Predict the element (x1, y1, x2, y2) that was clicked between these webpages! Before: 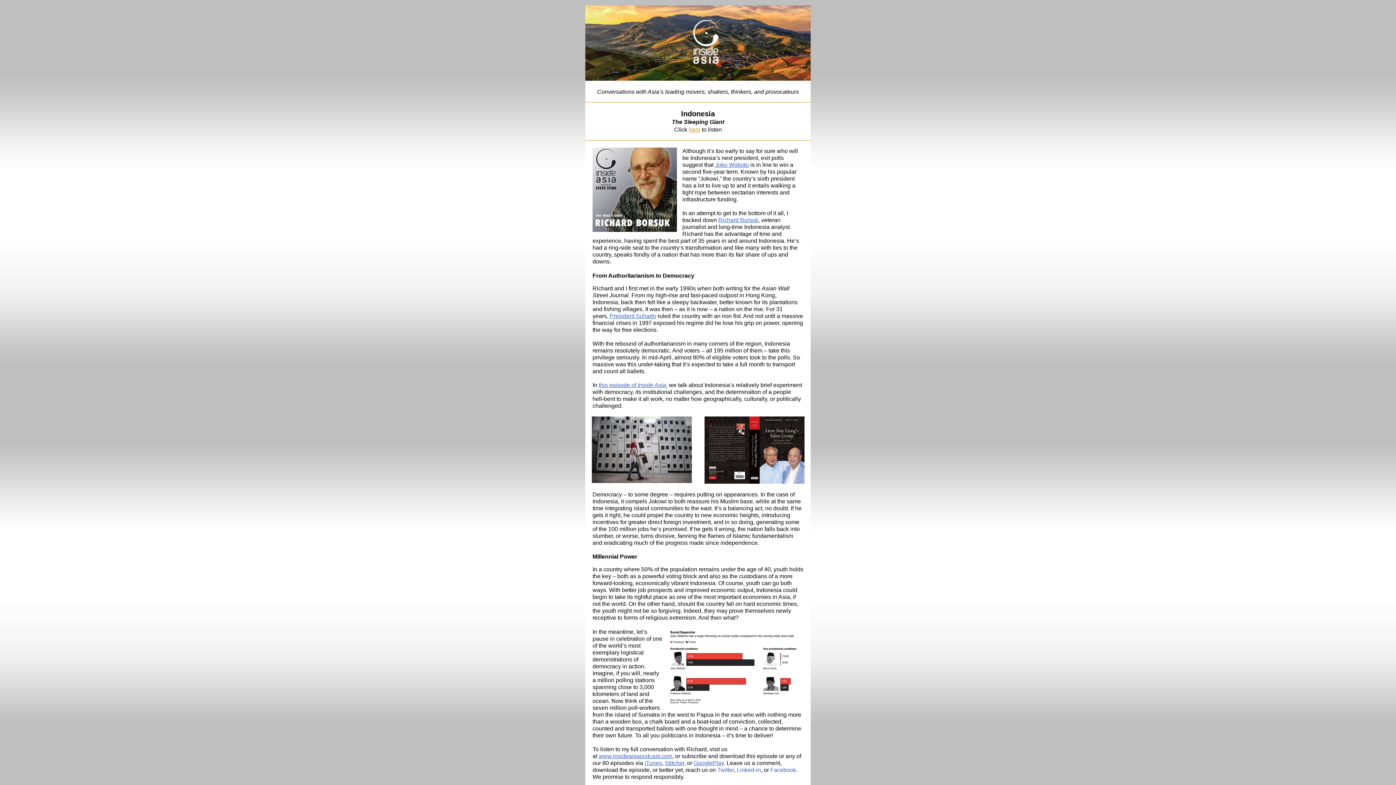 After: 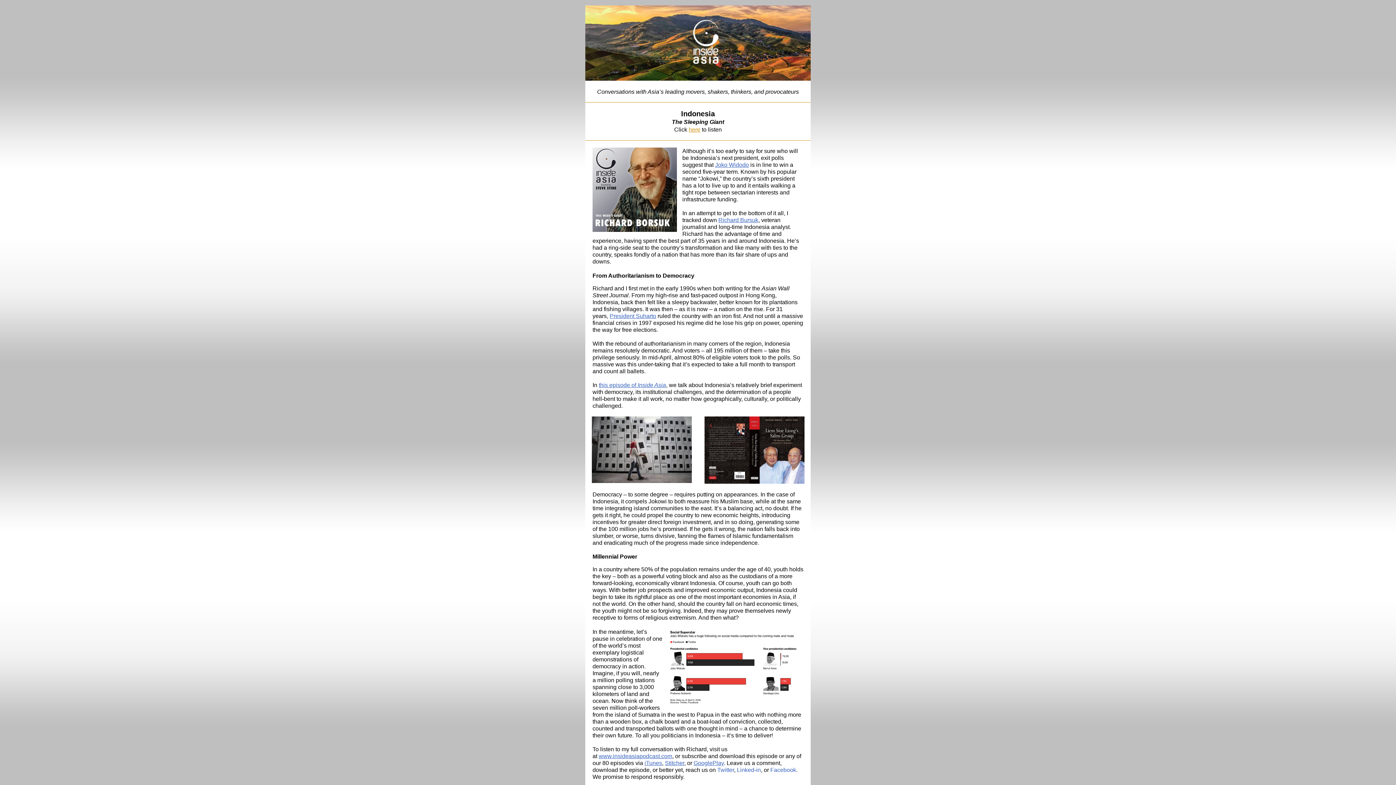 Action: label: Stitcher bbox: (665, 760, 684, 766)